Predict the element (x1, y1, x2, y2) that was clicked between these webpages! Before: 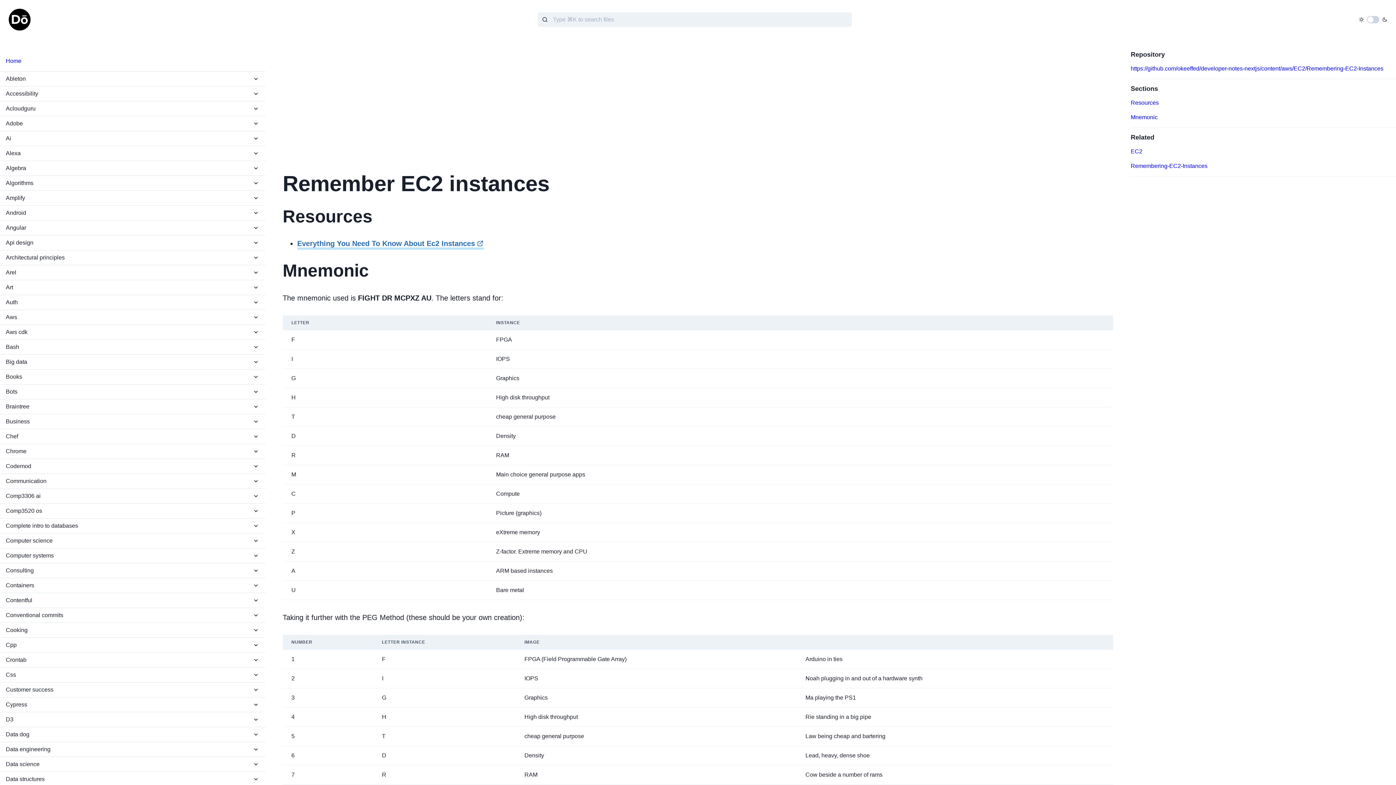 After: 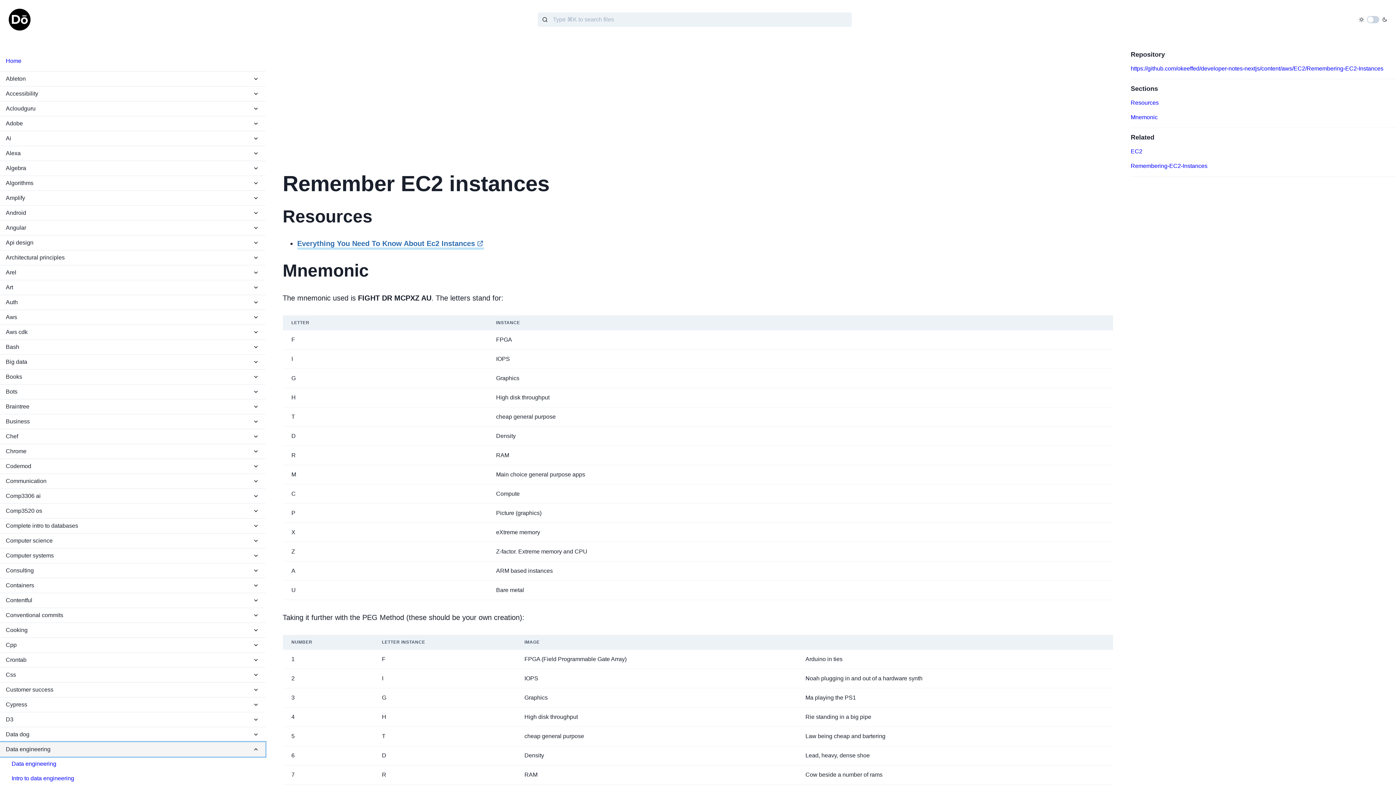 Action: label: Data engineering bbox: (0, 742, 265, 757)